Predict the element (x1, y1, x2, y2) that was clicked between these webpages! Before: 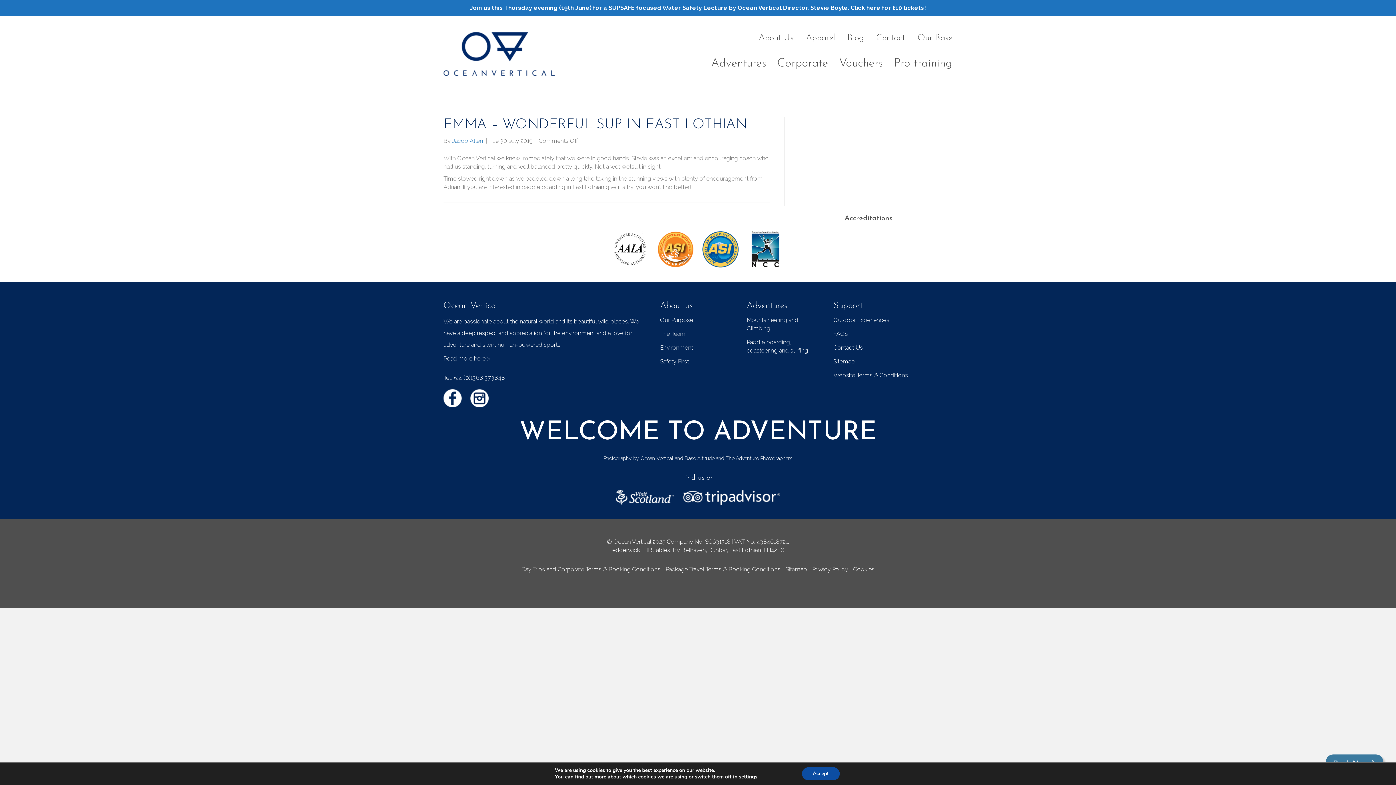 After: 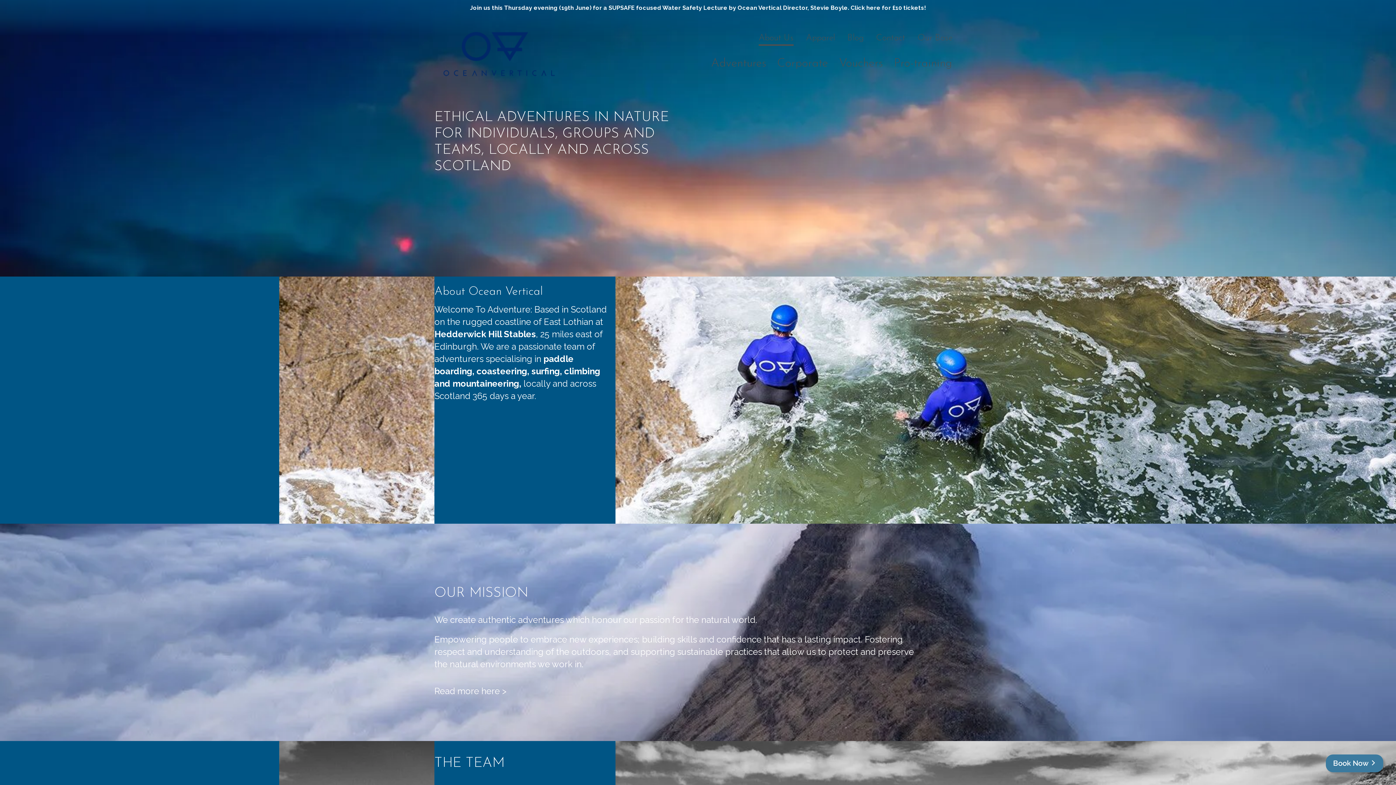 Action: label: About us bbox: (660, 301, 693, 310)